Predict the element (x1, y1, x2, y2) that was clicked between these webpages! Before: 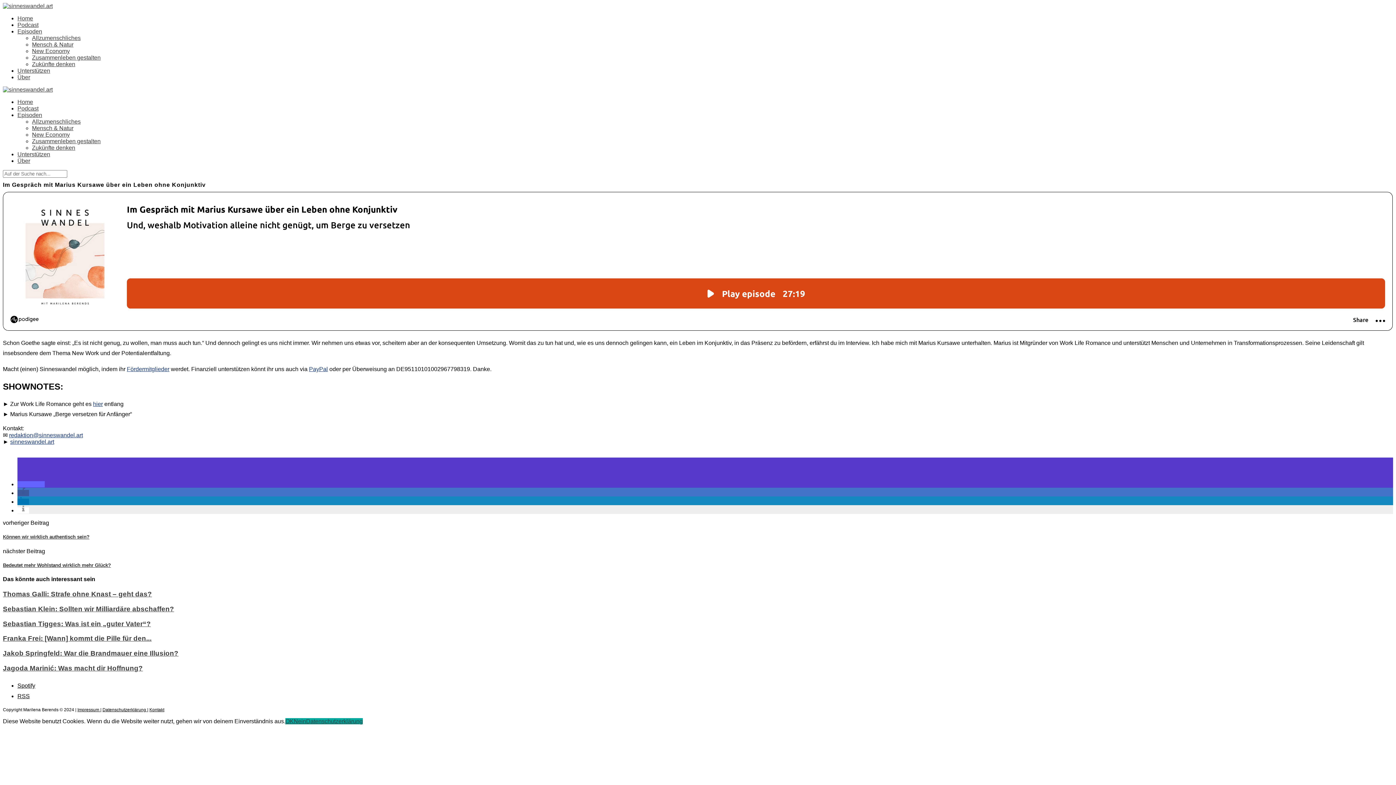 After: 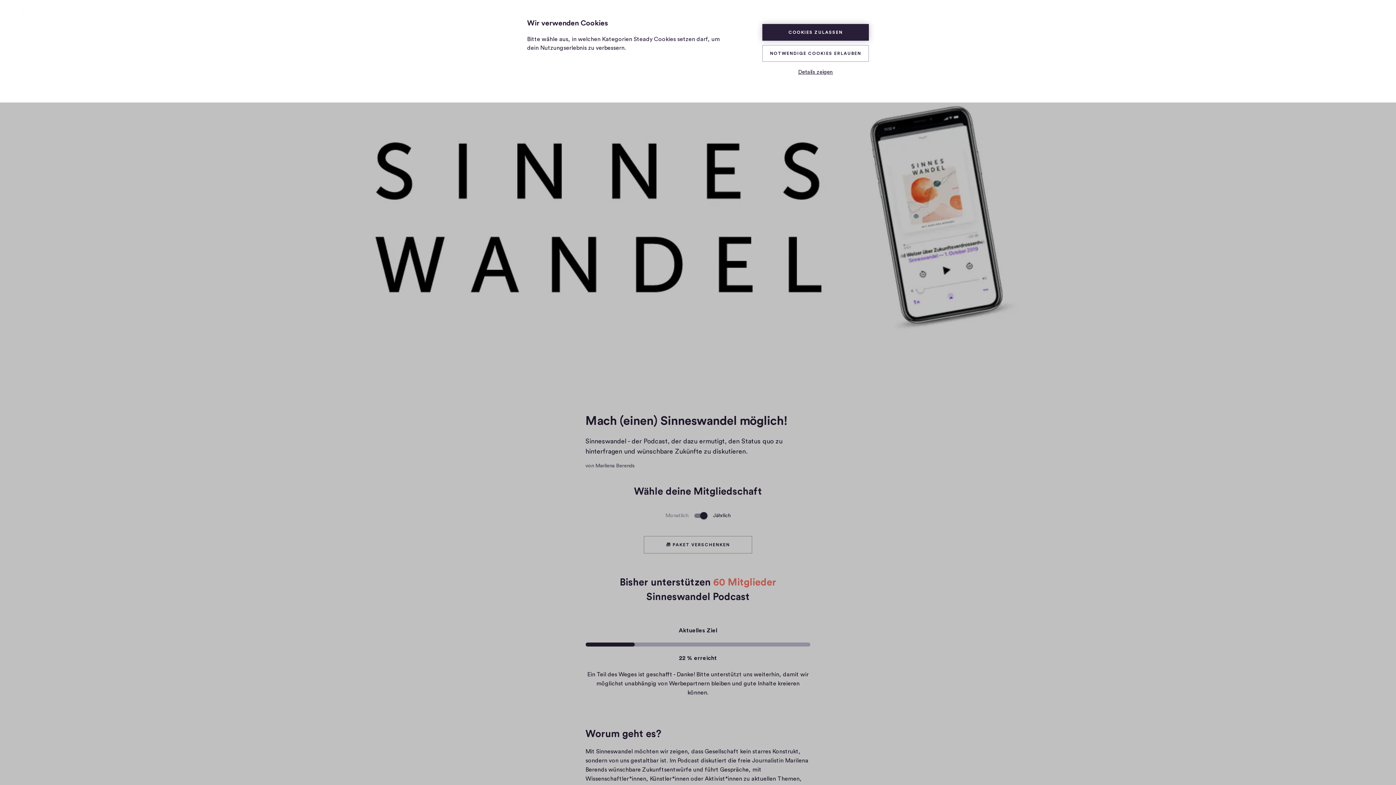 Action: bbox: (126, 366, 169, 372) label: Fördermitglieder